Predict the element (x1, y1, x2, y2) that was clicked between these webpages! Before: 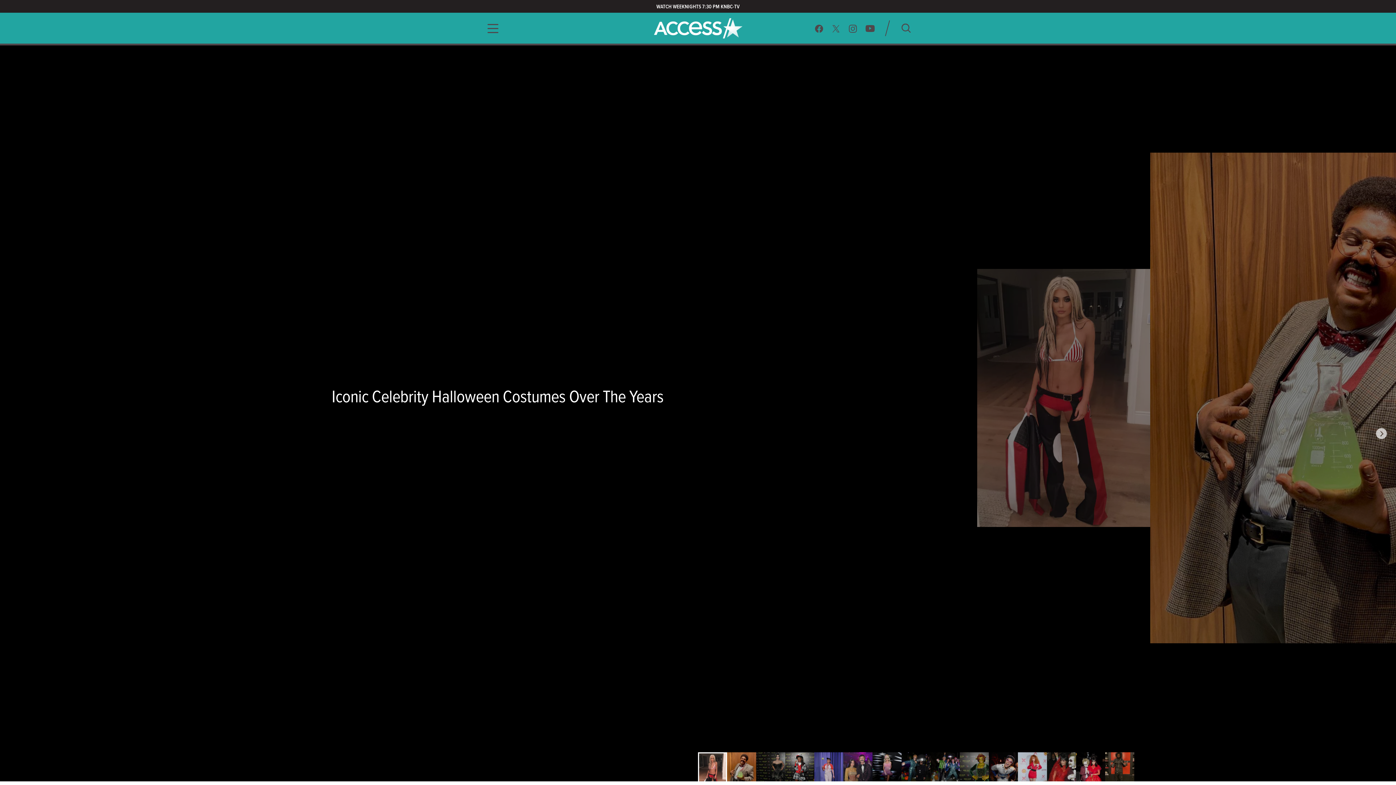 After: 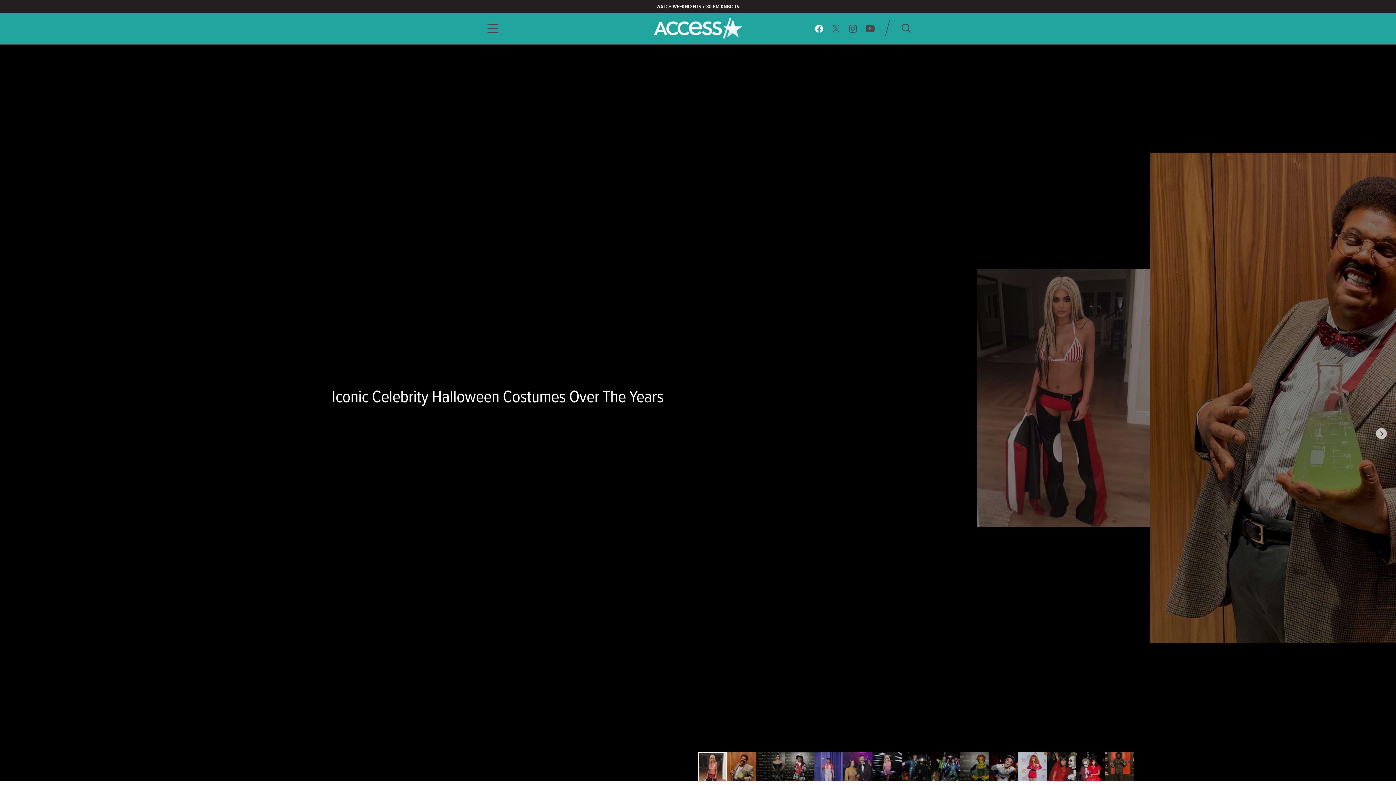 Action: bbox: (814, 24, 823, 32)